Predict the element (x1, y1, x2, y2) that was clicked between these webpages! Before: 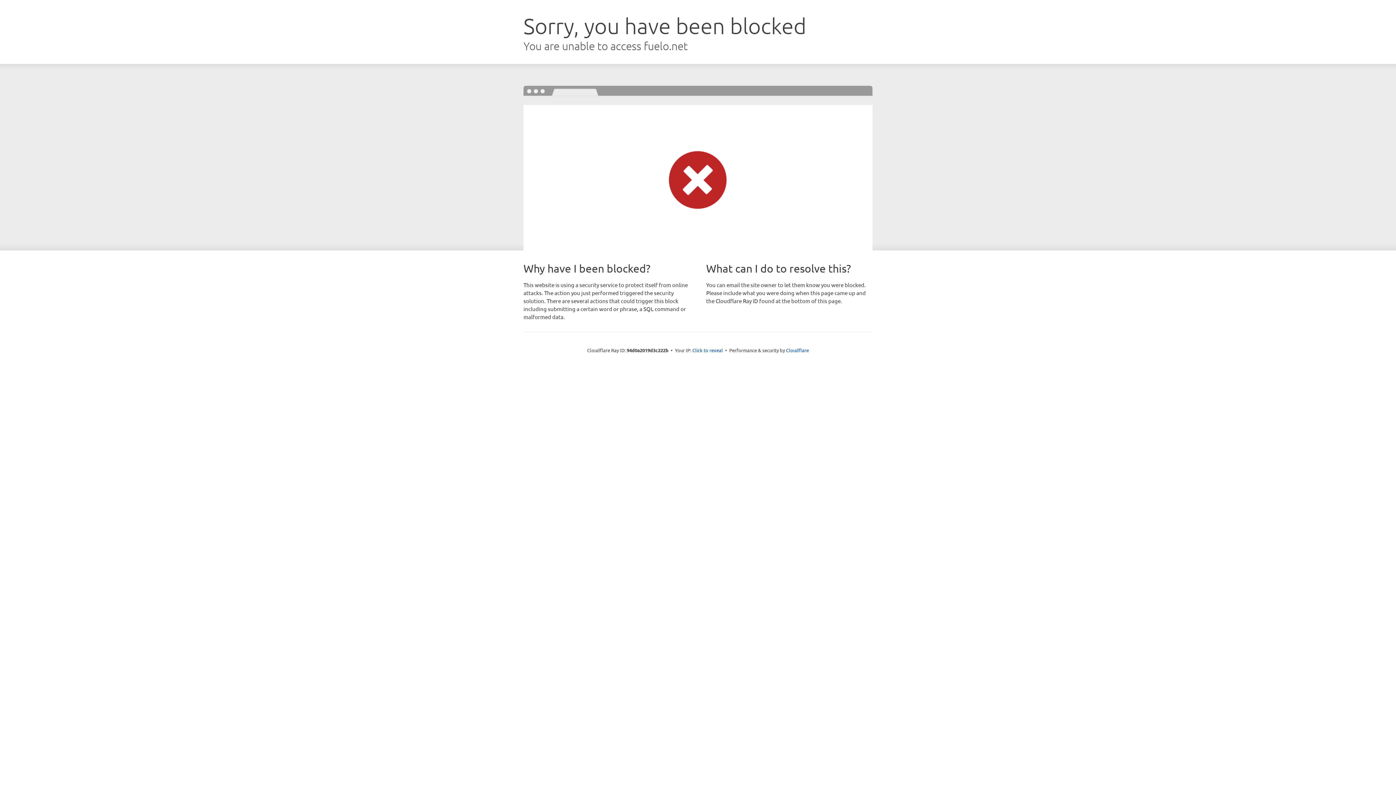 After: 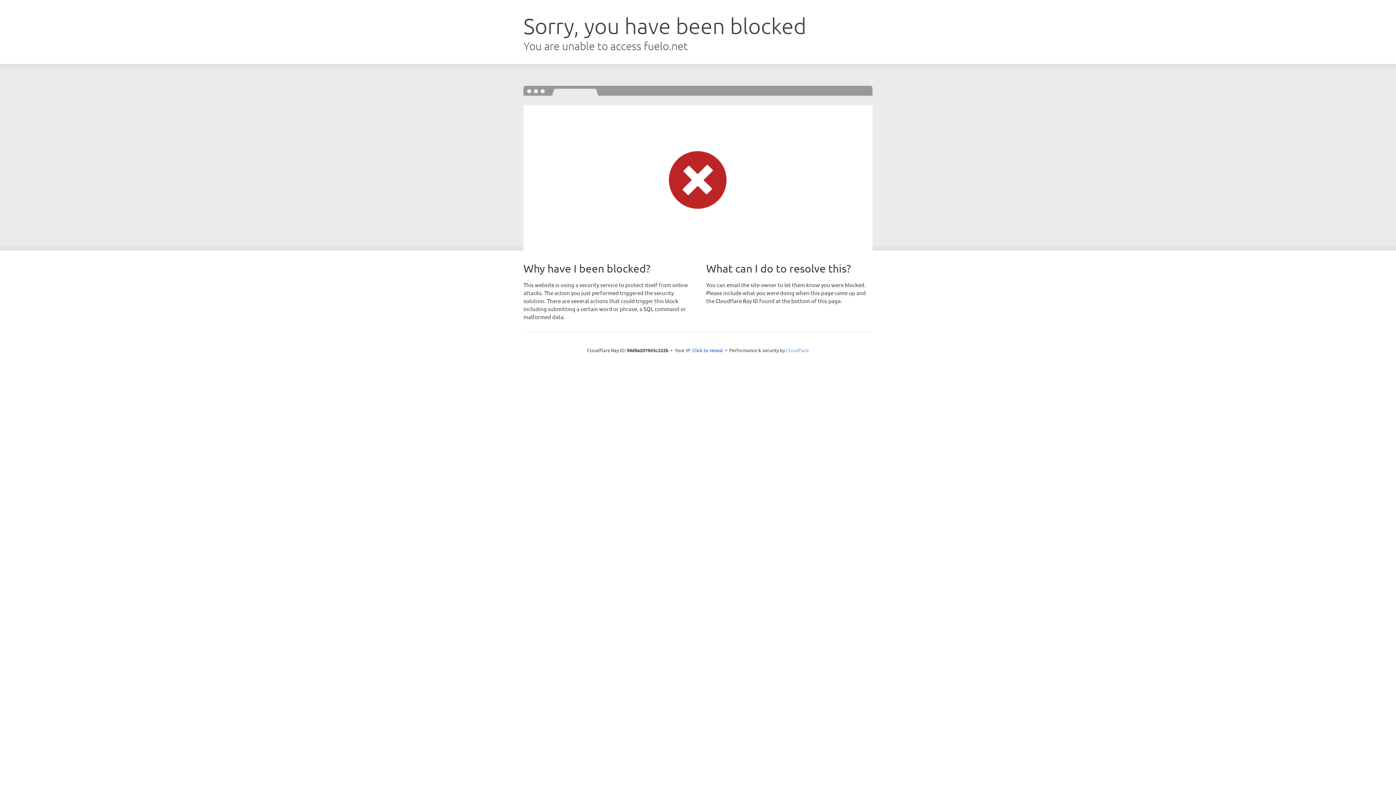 Action: bbox: (786, 347, 809, 353) label: Cloudflare